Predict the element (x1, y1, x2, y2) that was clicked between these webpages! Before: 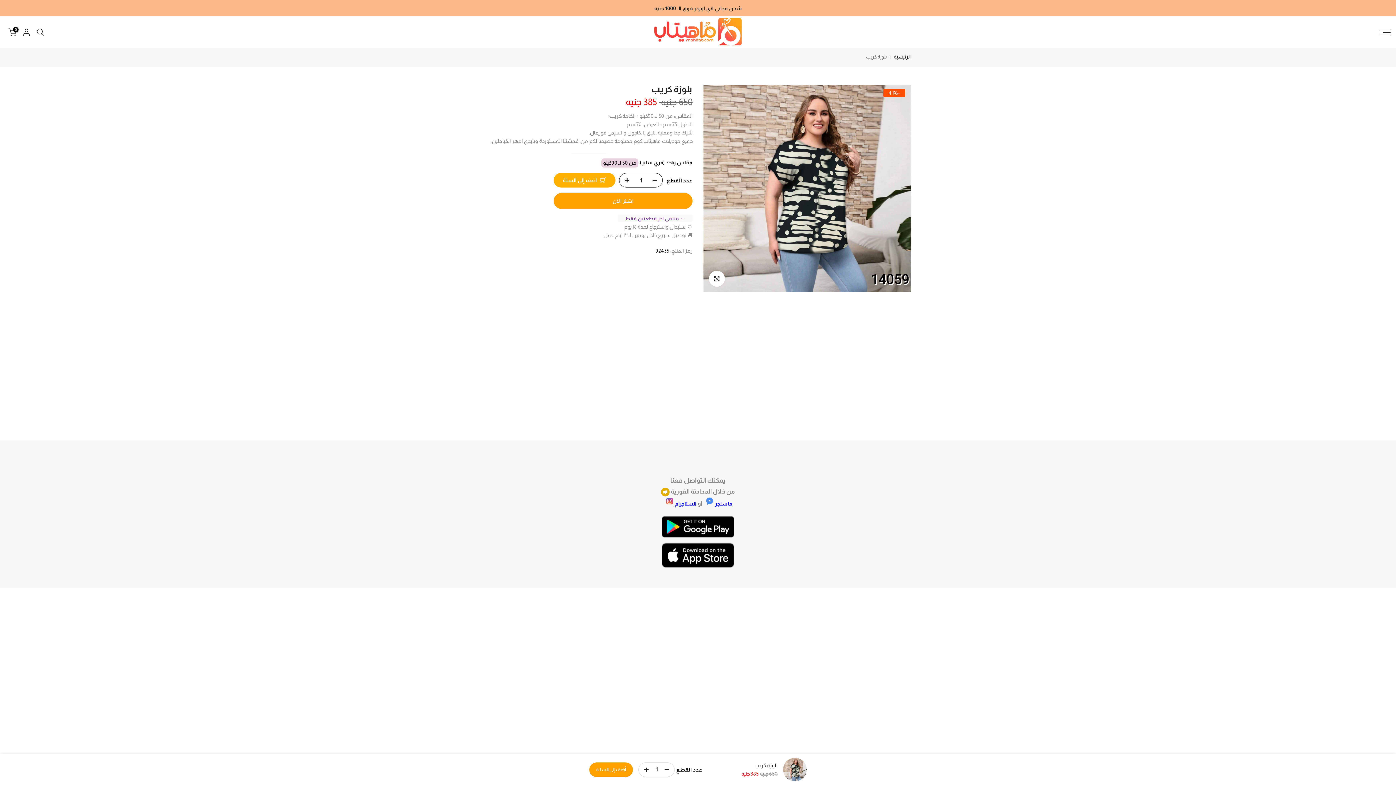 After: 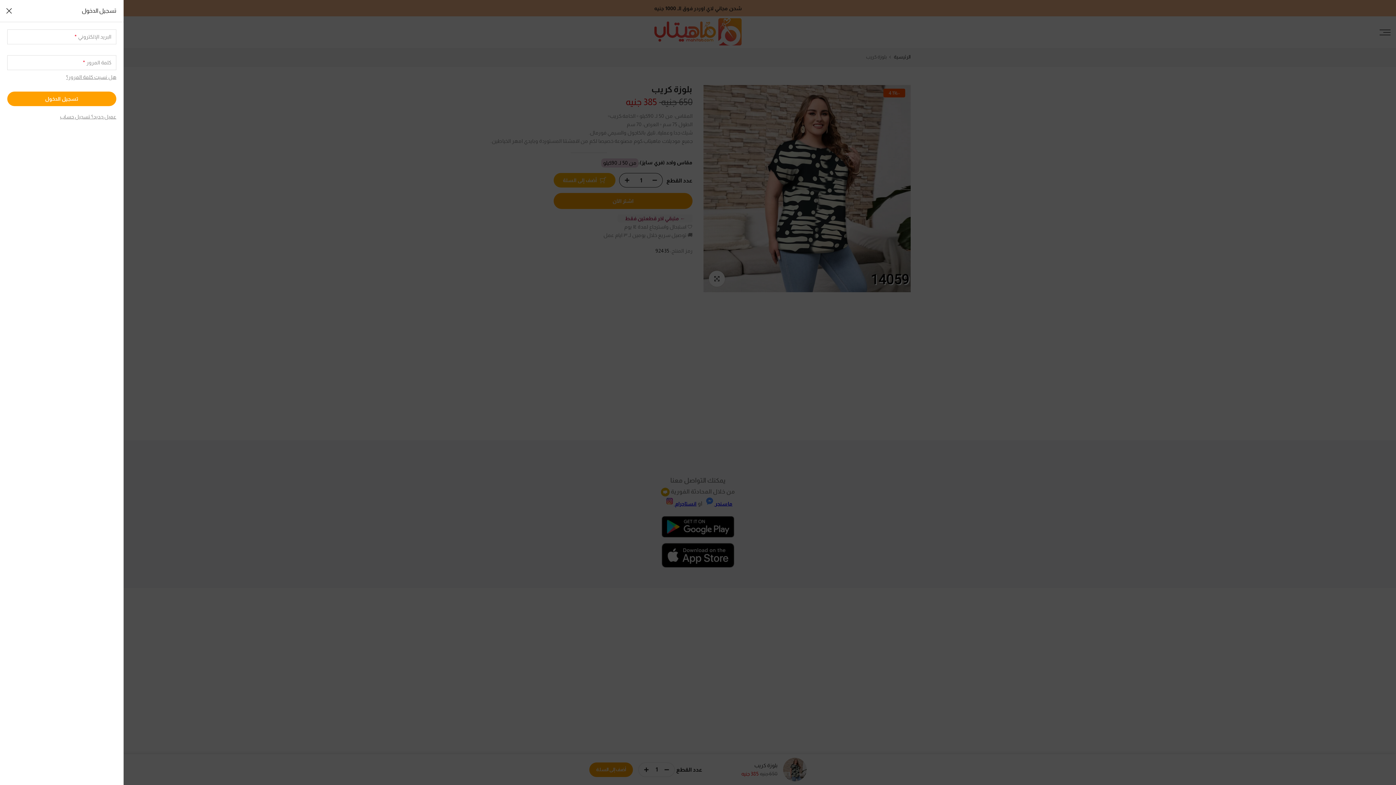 Action: bbox: (22, 27, 30, 36)